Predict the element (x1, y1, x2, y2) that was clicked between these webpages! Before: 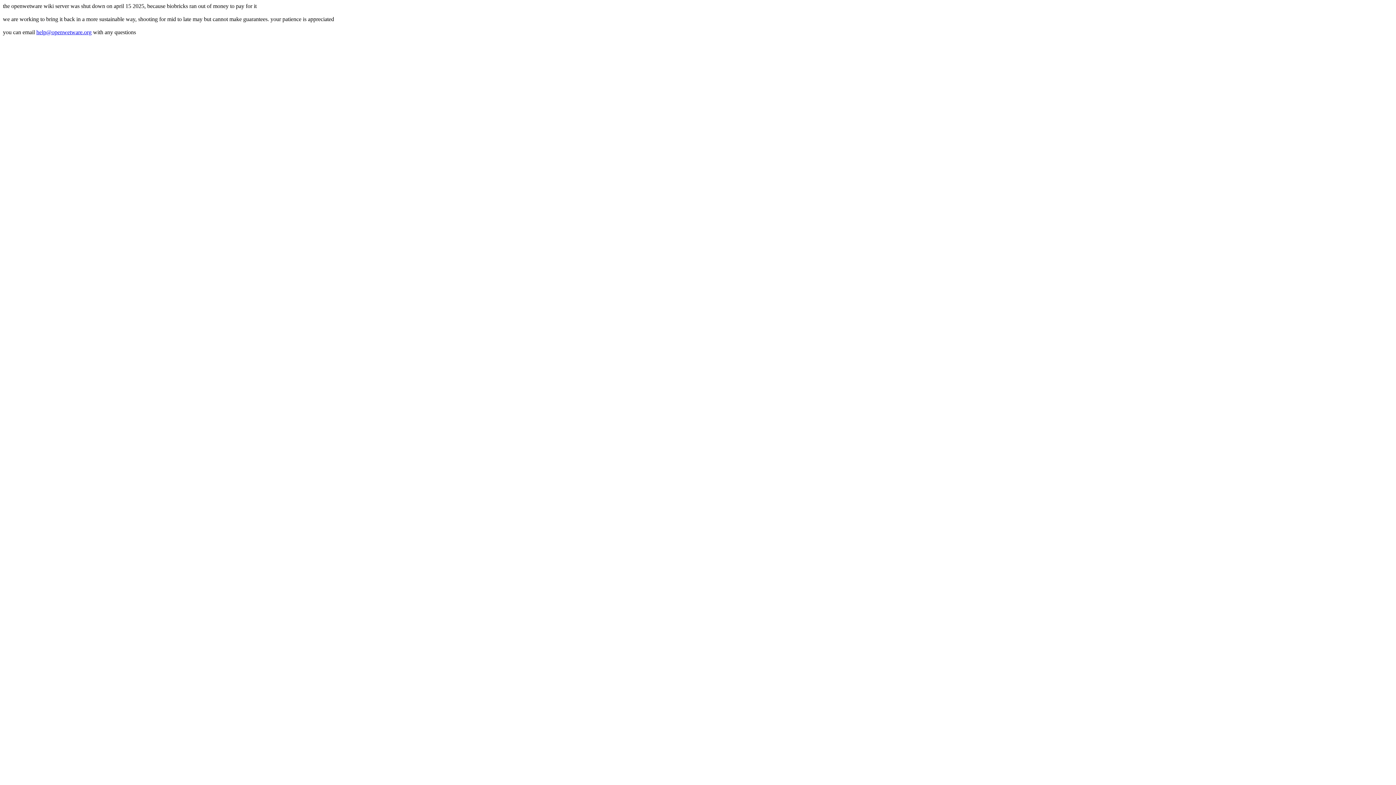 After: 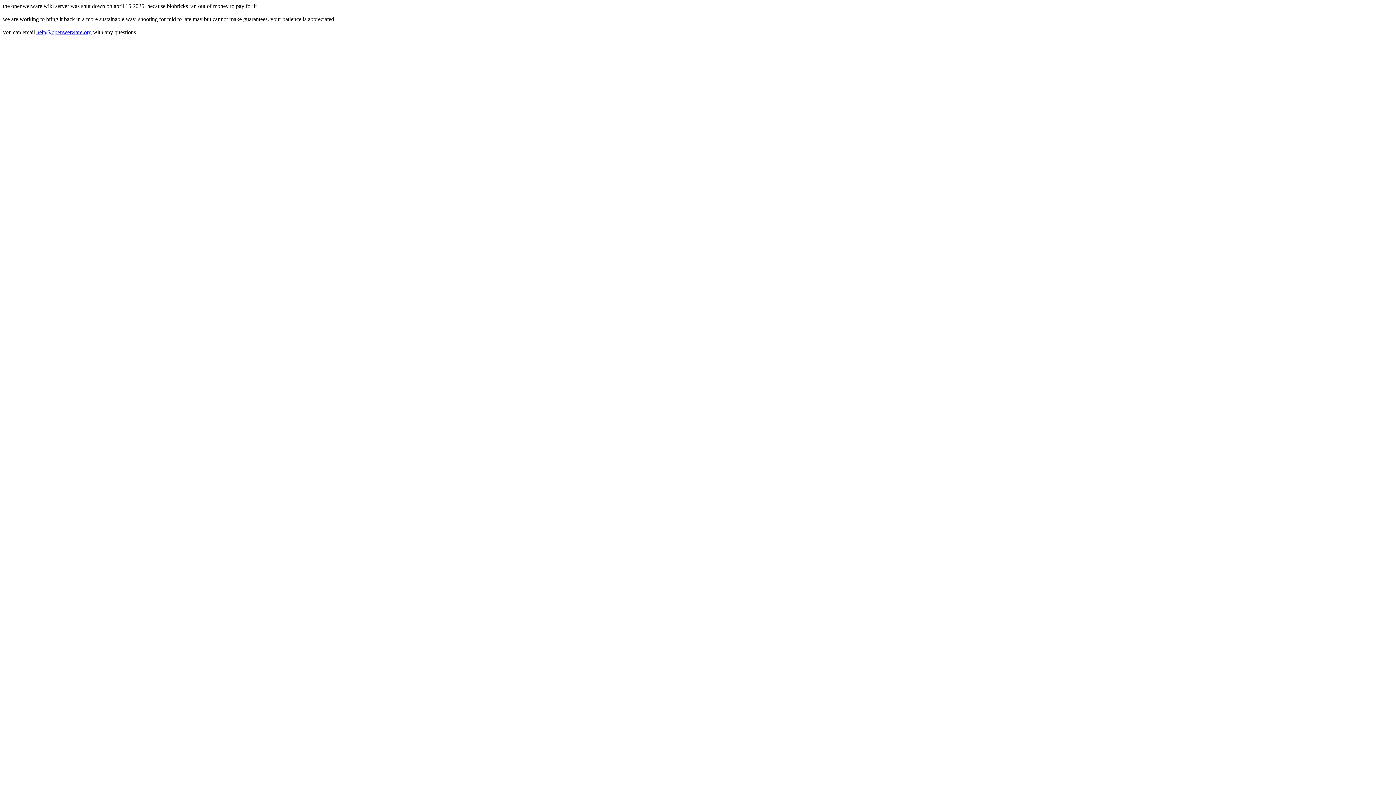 Action: bbox: (36, 29, 91, 35) label: help@openwetware.org